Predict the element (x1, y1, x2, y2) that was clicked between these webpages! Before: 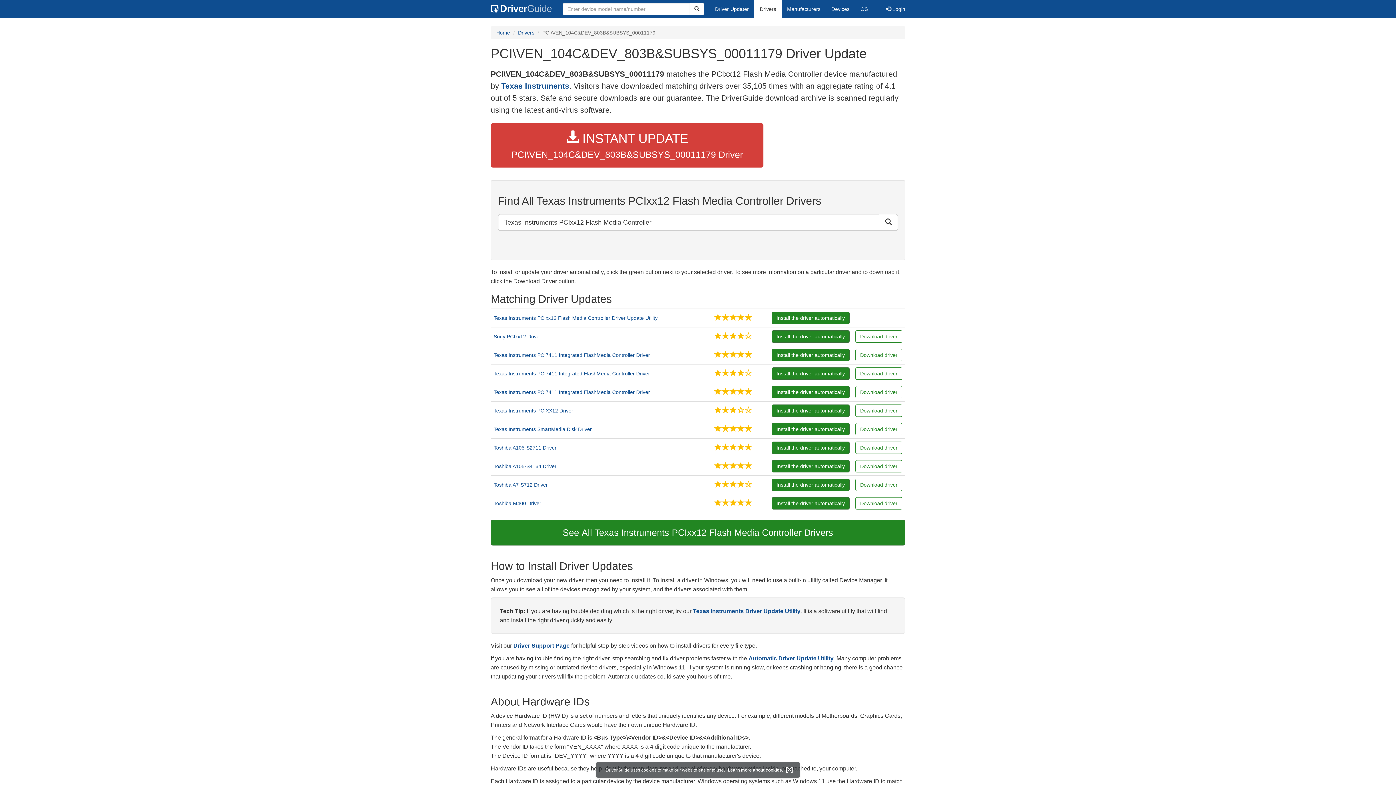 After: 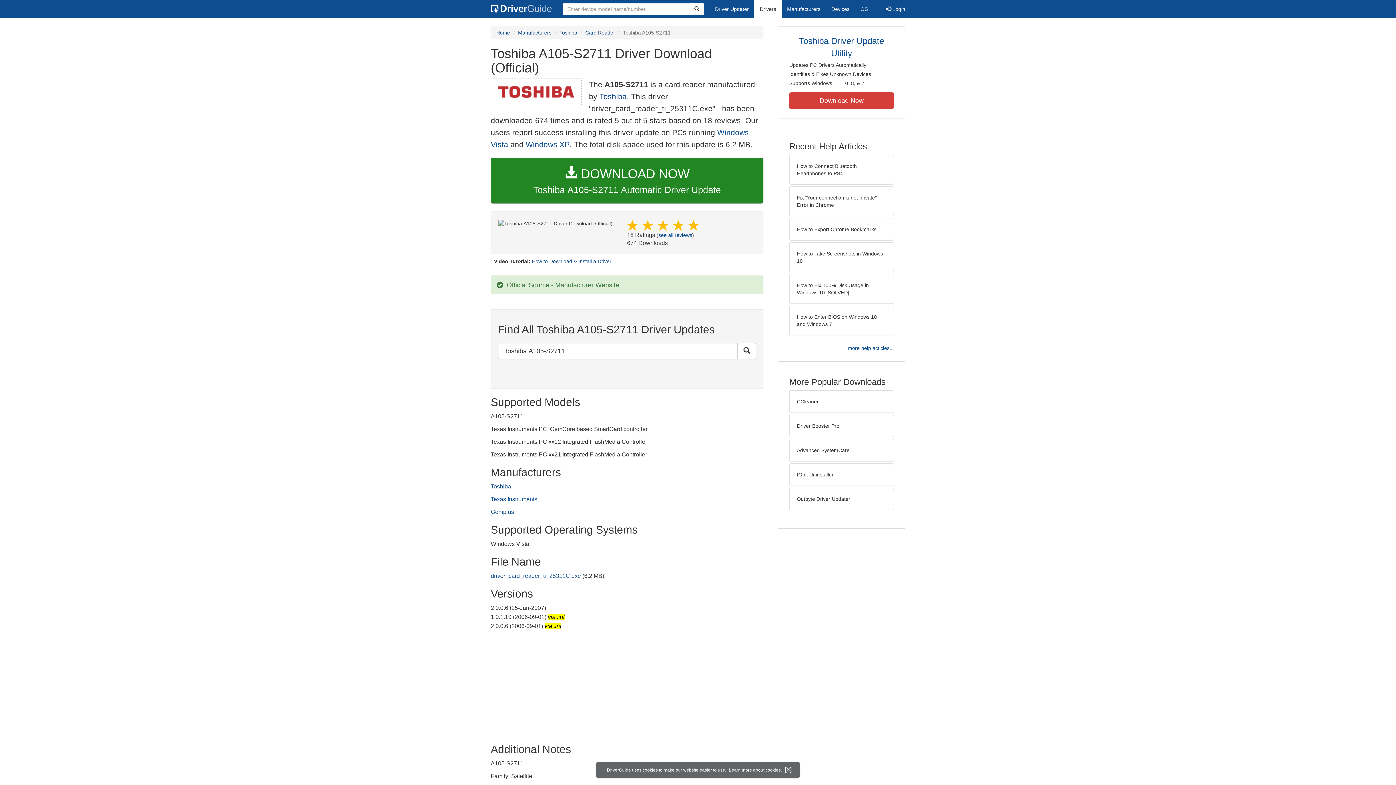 Action: bbox: (714, 443, 766, 452)